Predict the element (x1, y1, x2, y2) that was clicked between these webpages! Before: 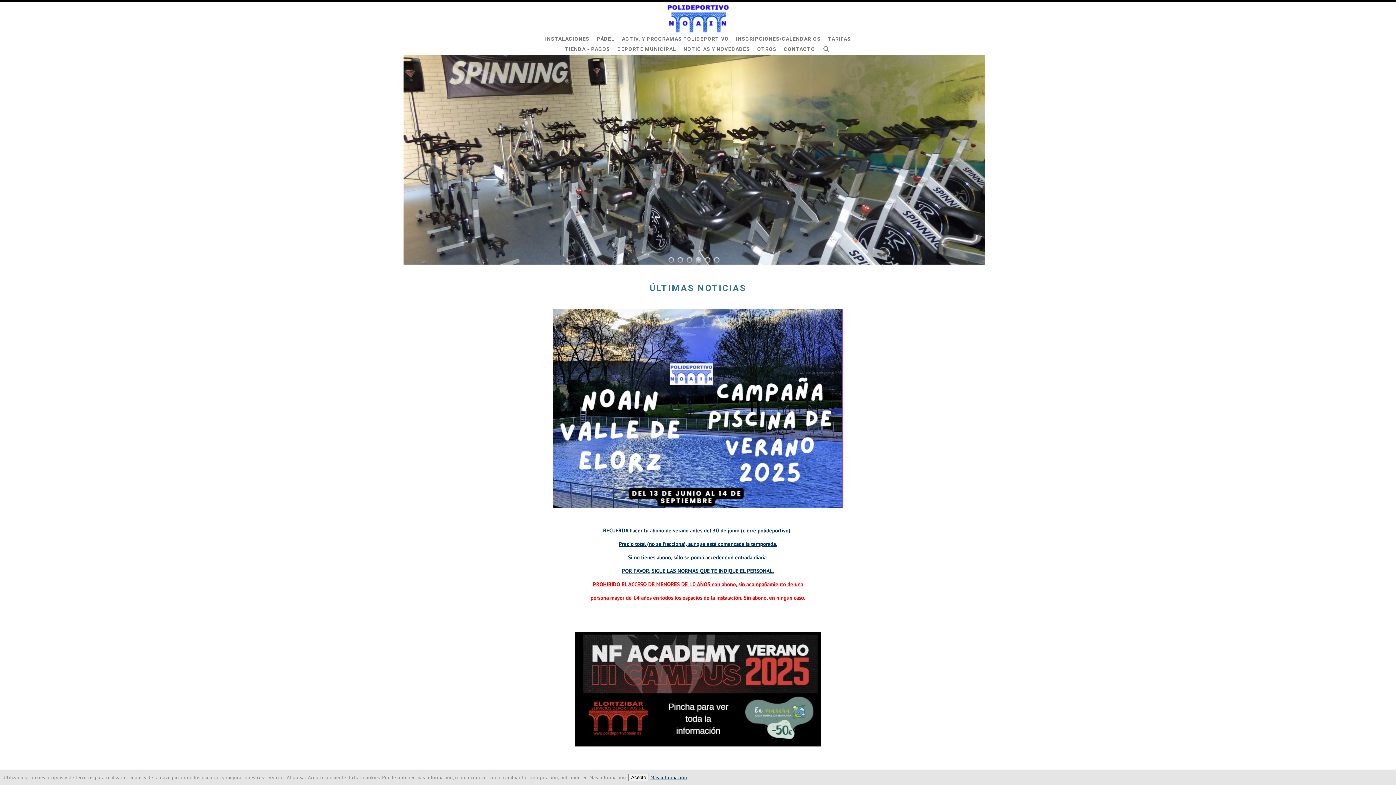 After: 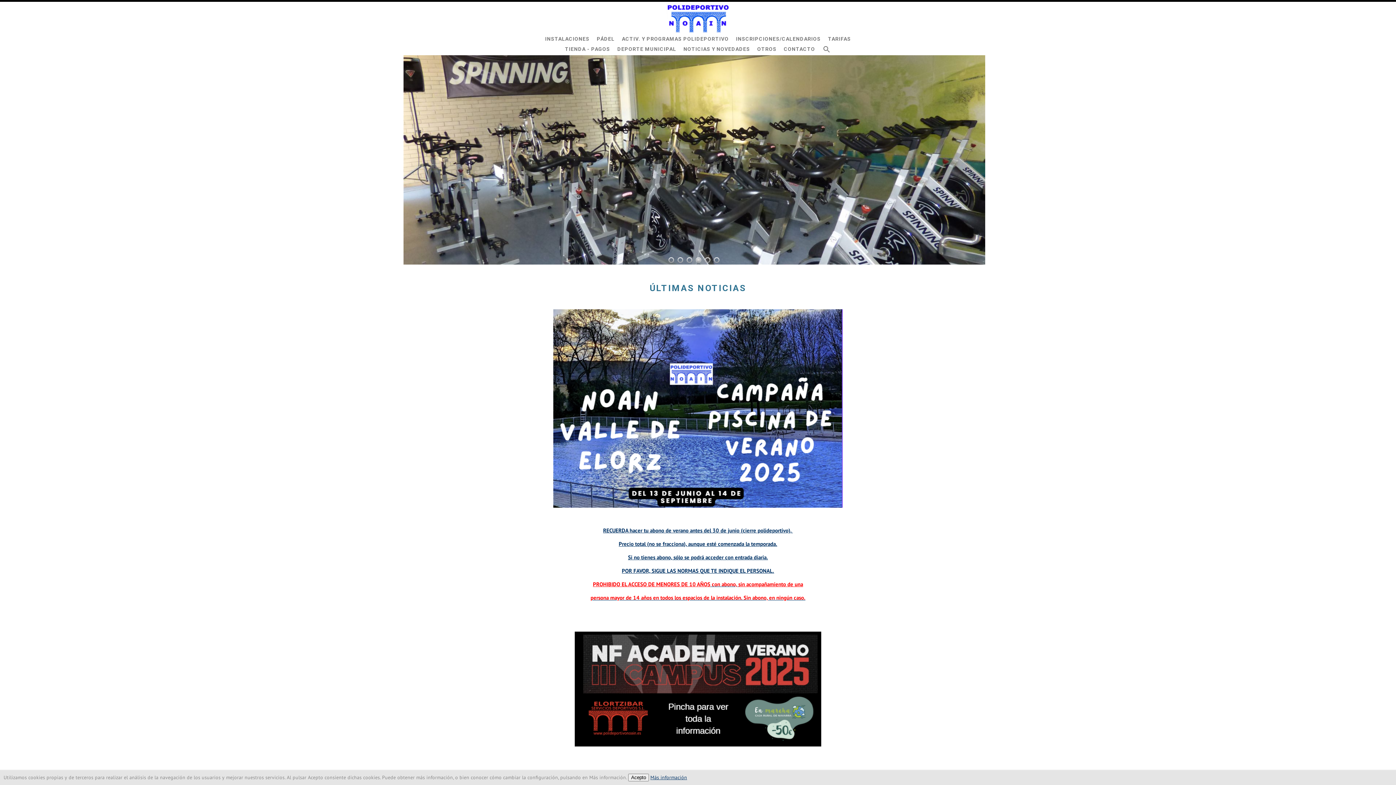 Action: bbox: (574, 631, 821, 746)